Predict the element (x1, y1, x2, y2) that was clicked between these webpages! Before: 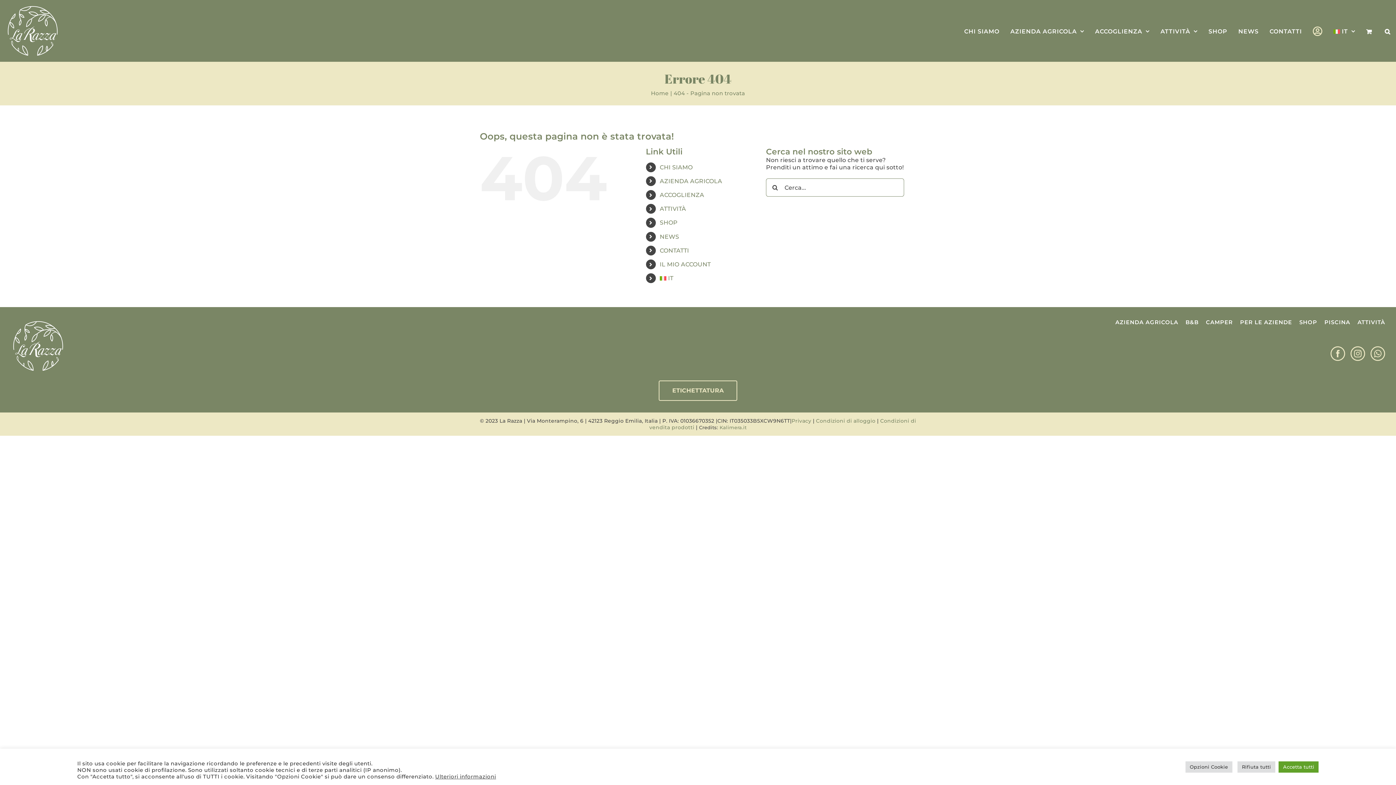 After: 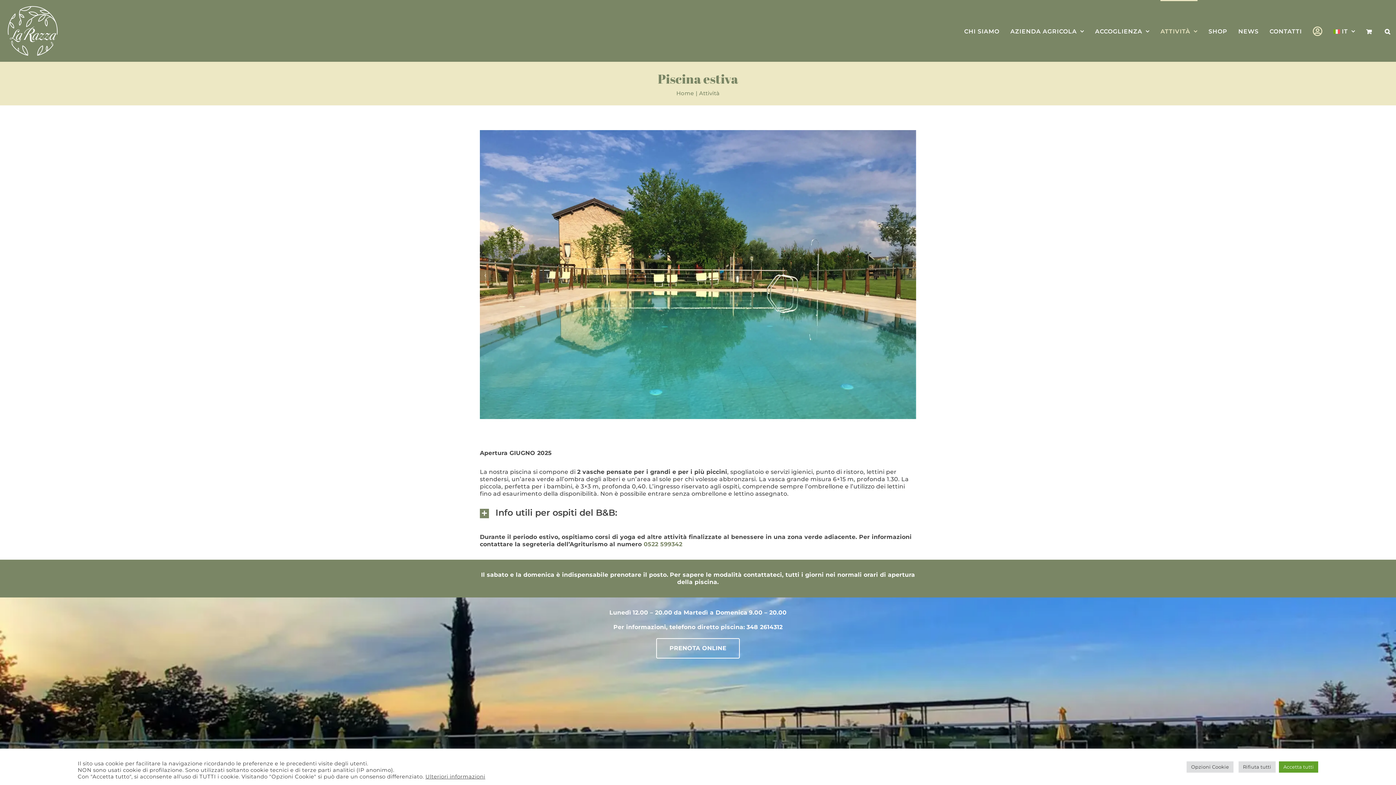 Action: bbox: (1324, 318, 1350, 325) label: PISCINA